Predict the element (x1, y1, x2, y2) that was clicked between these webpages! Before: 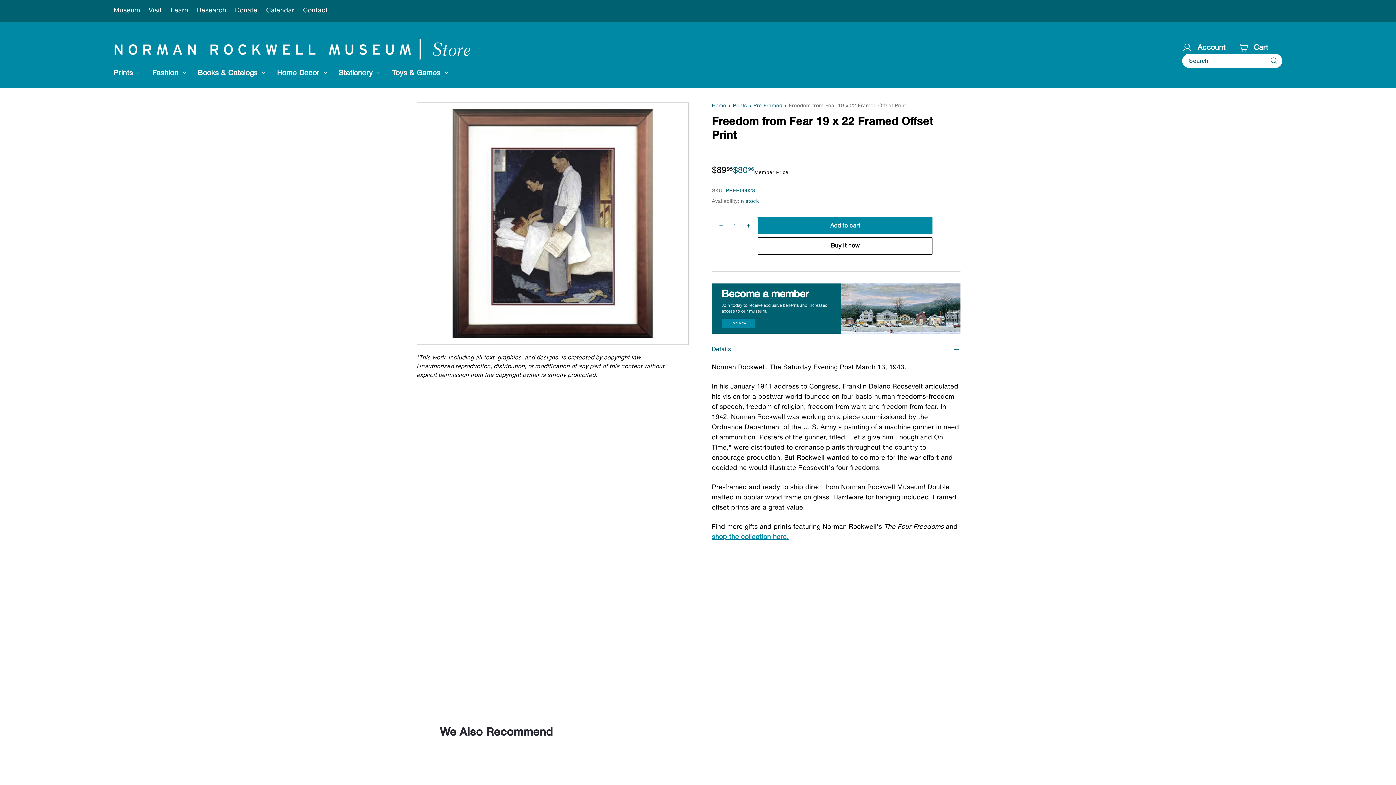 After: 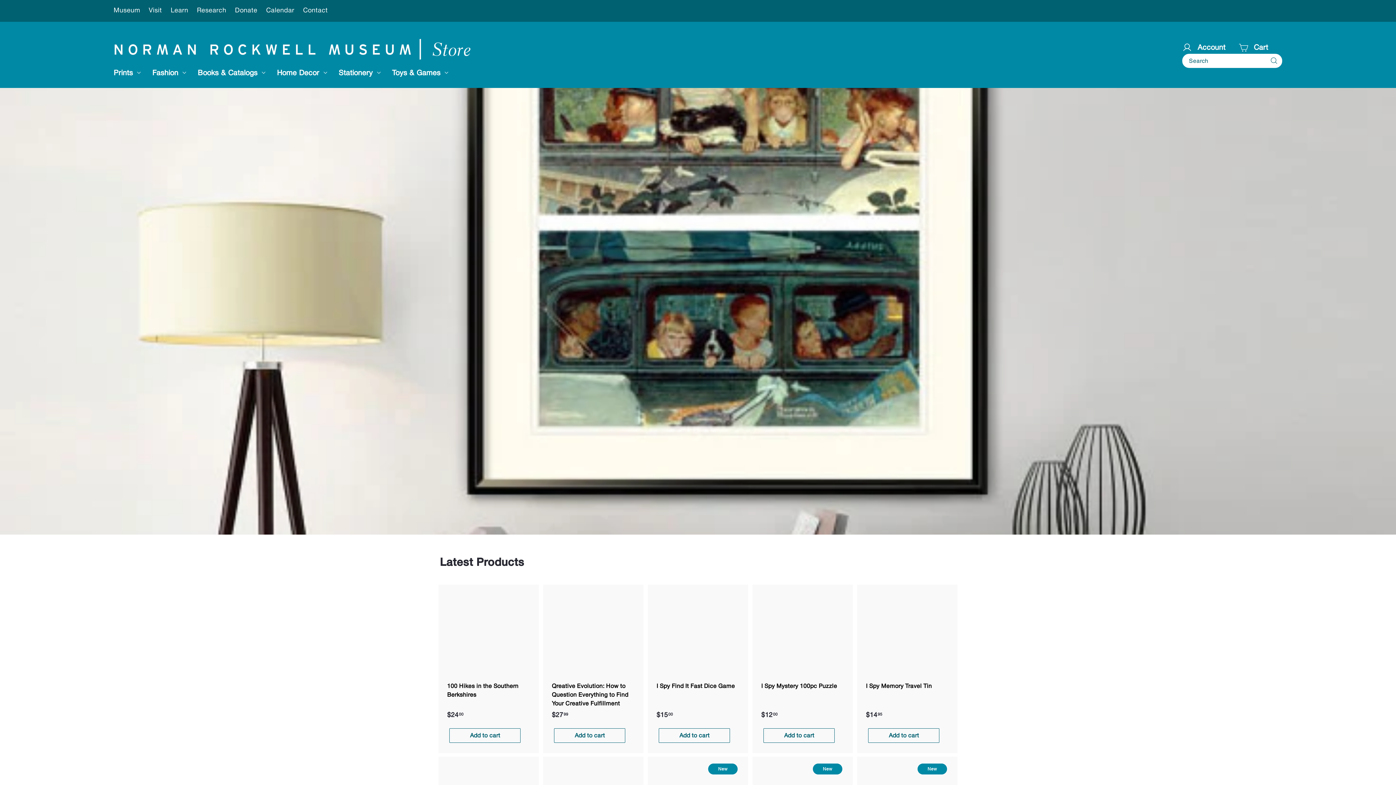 Action: bbox: (113, 38, 470, 59)